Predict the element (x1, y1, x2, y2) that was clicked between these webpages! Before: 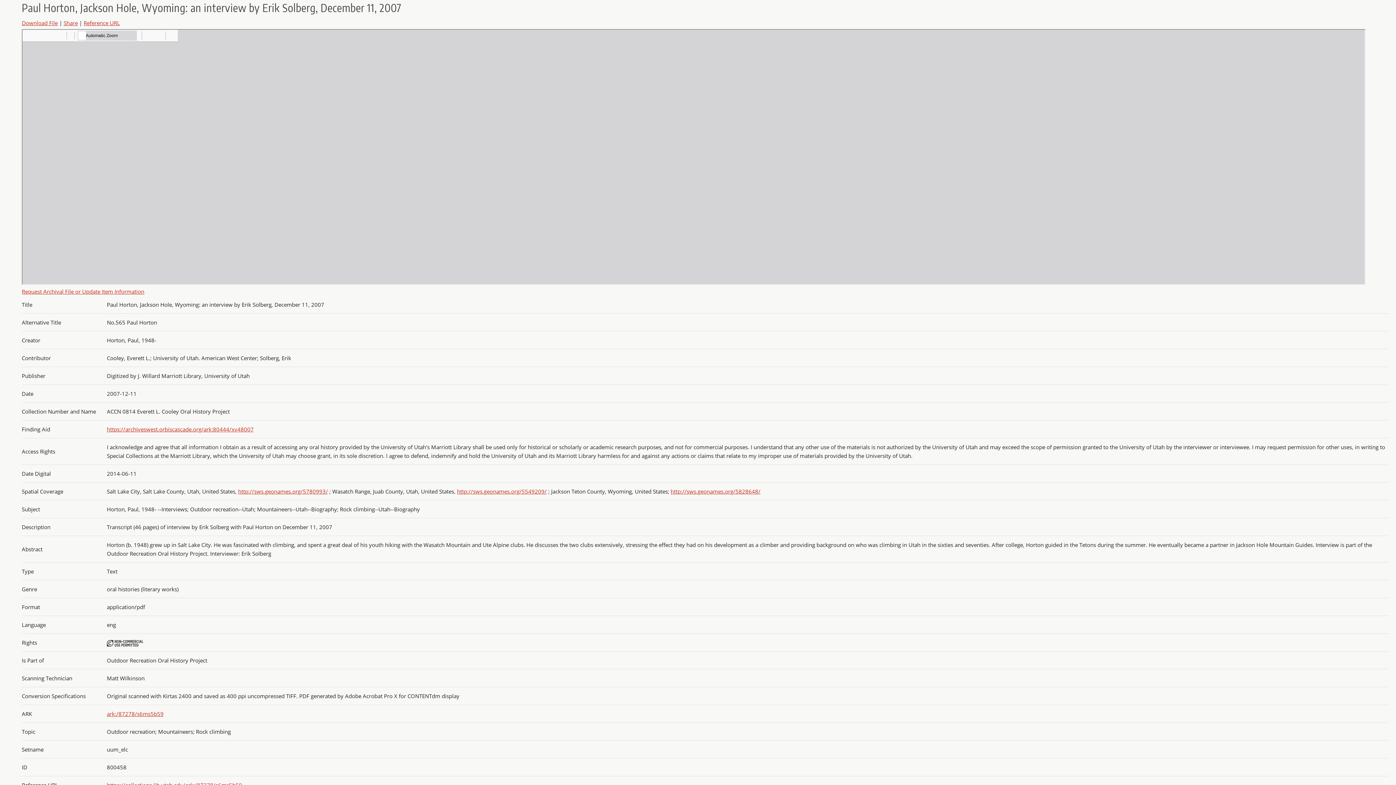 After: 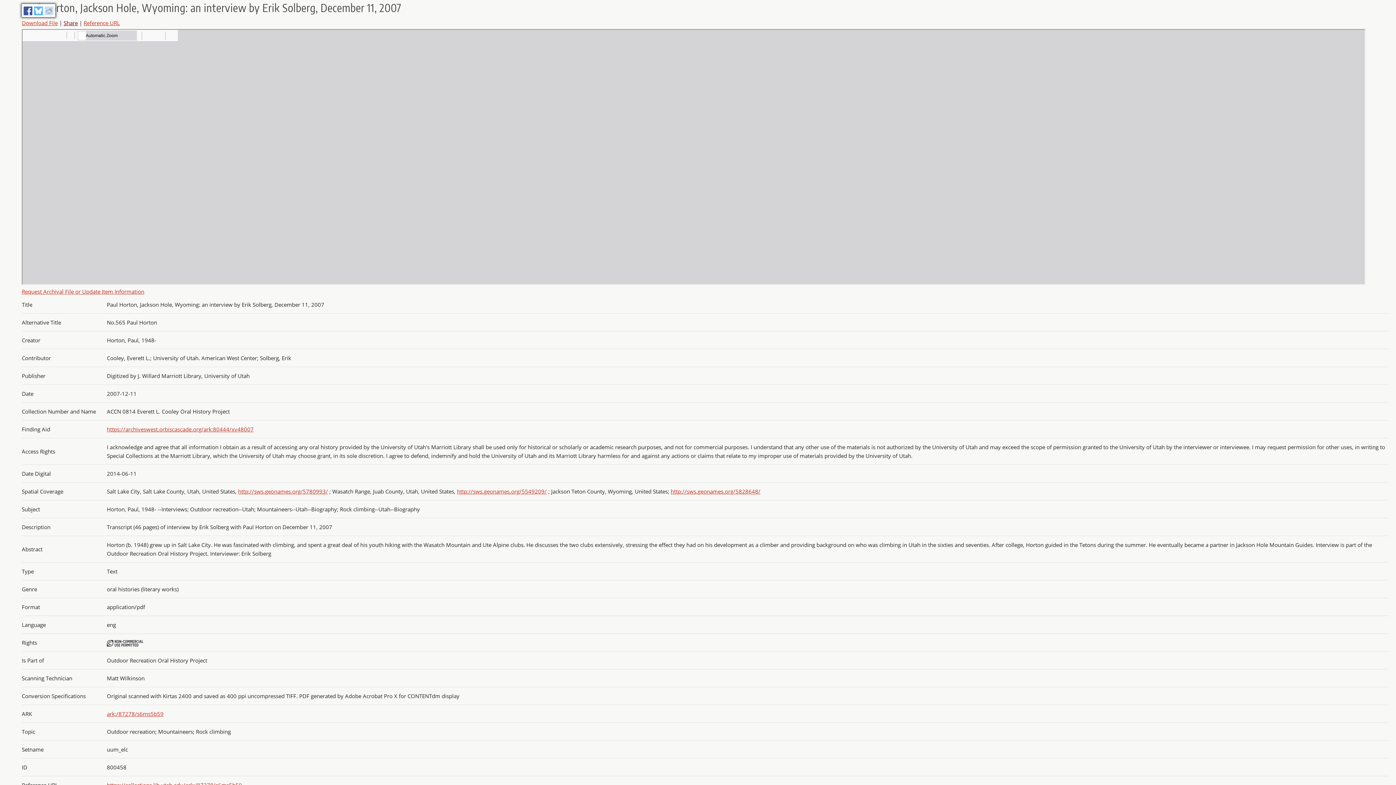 Action: label: Share bbox: (63, 19, 77, 26)